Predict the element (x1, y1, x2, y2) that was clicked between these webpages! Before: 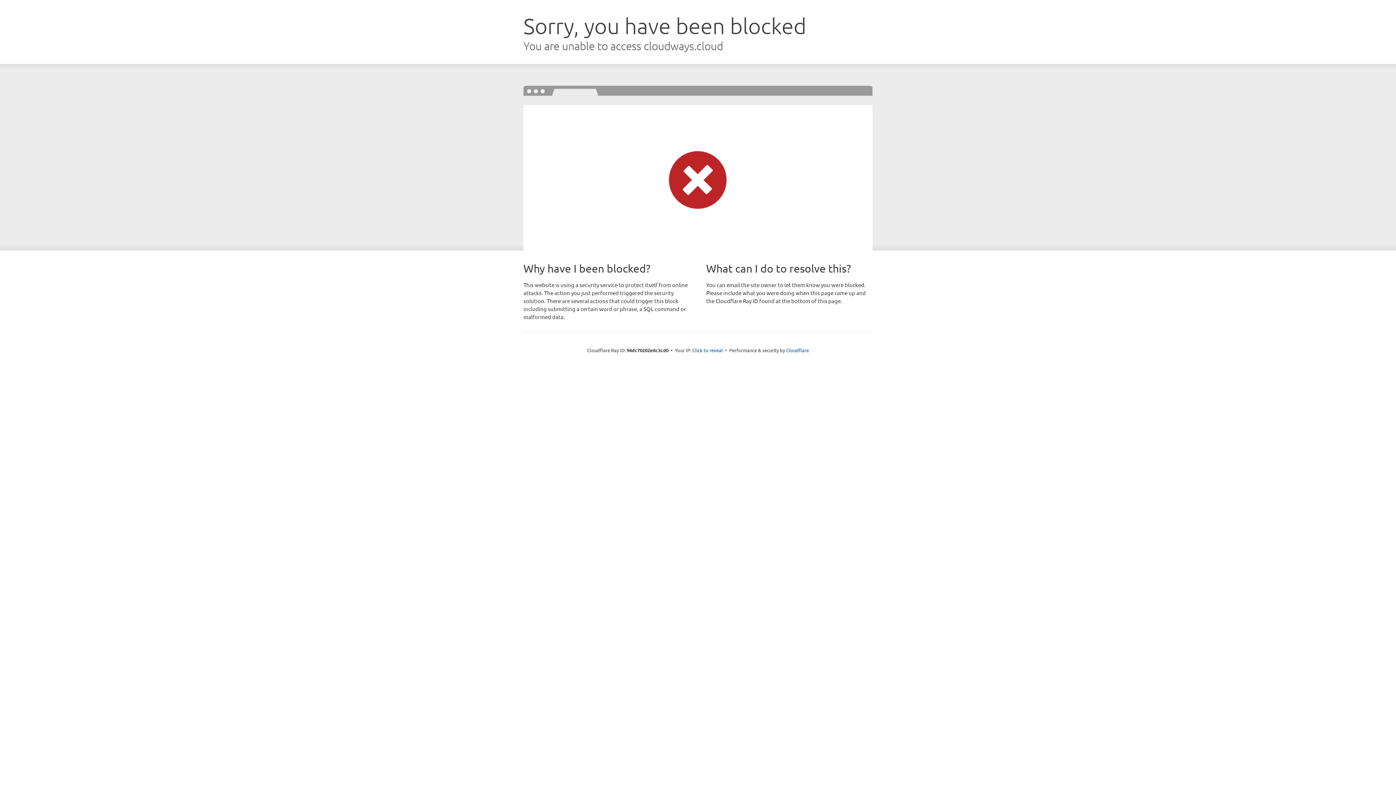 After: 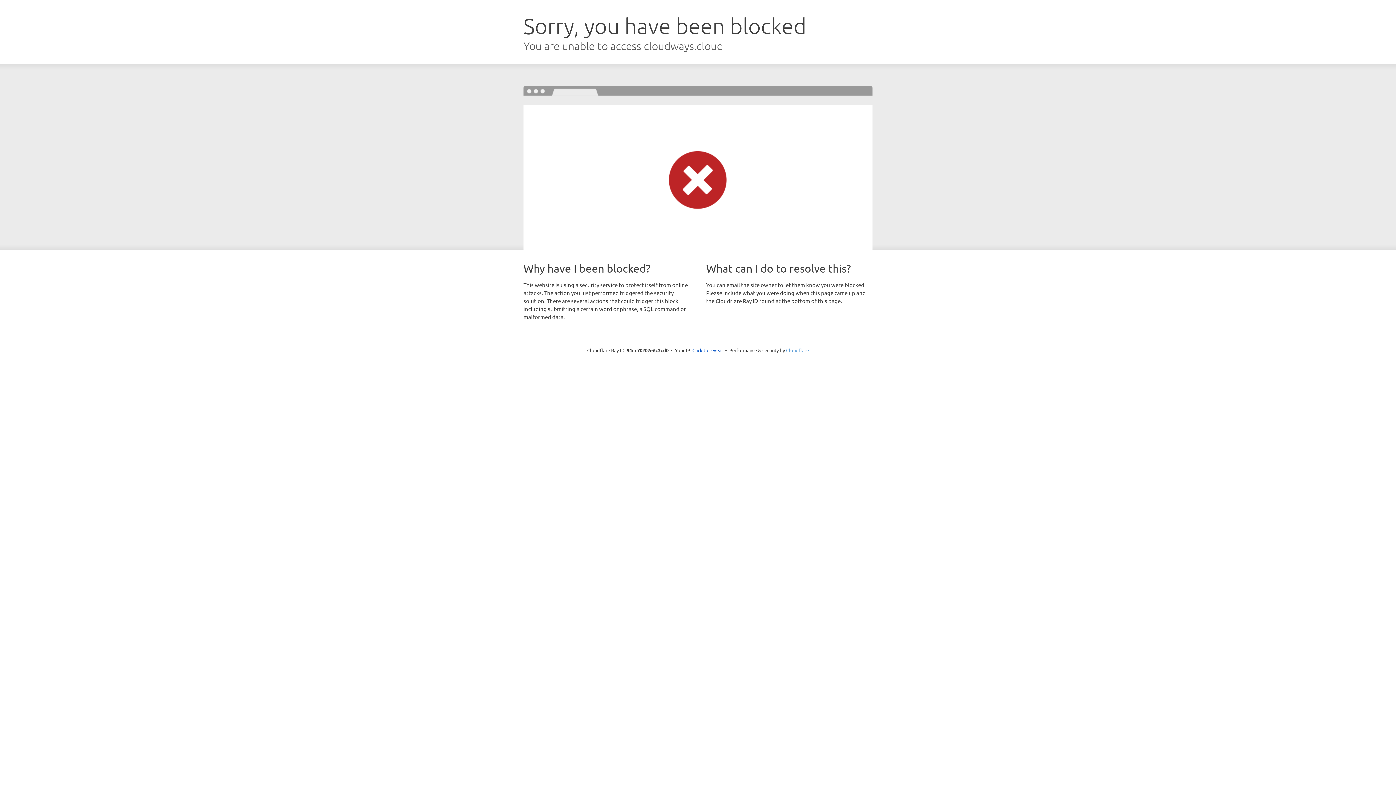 Action: label: Cloudflare bbox: (786, 347, 809, 353)